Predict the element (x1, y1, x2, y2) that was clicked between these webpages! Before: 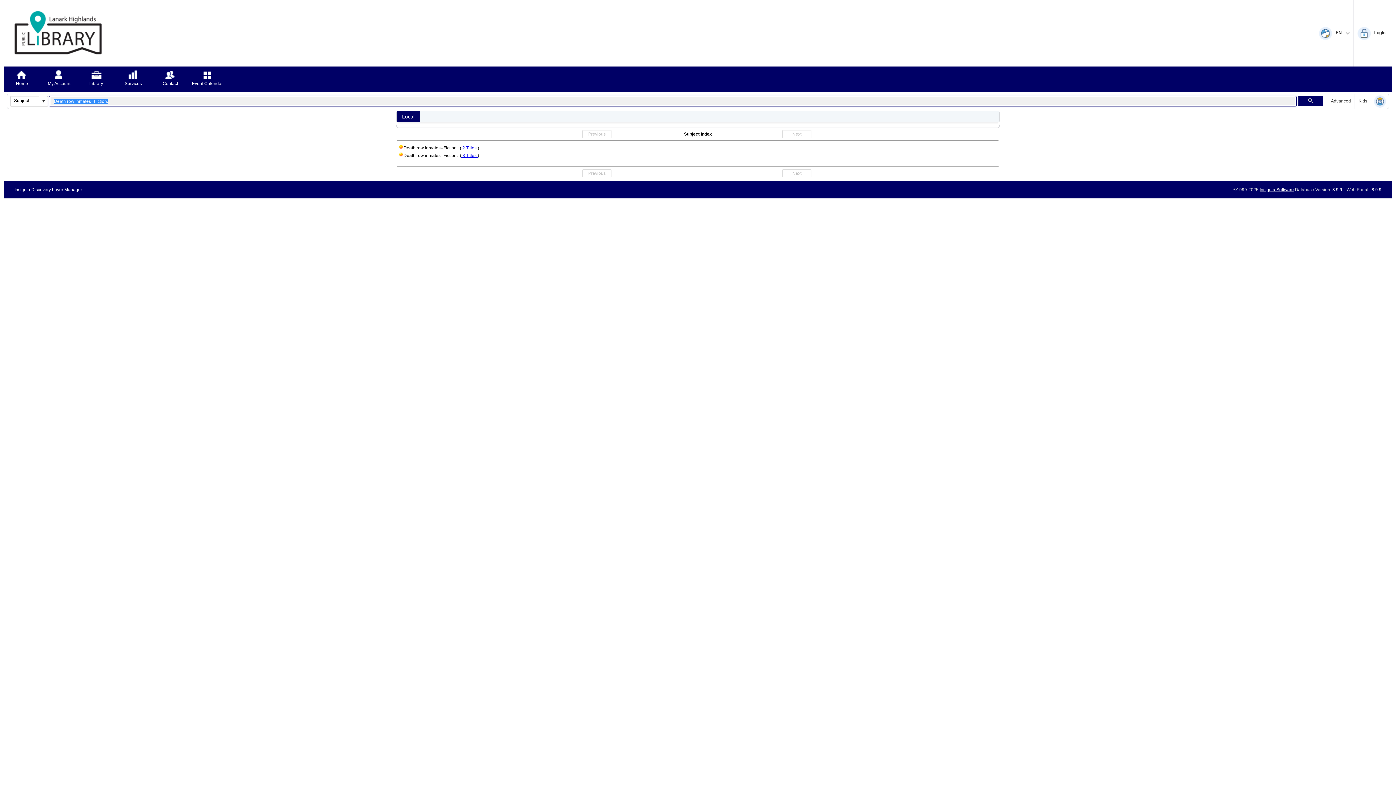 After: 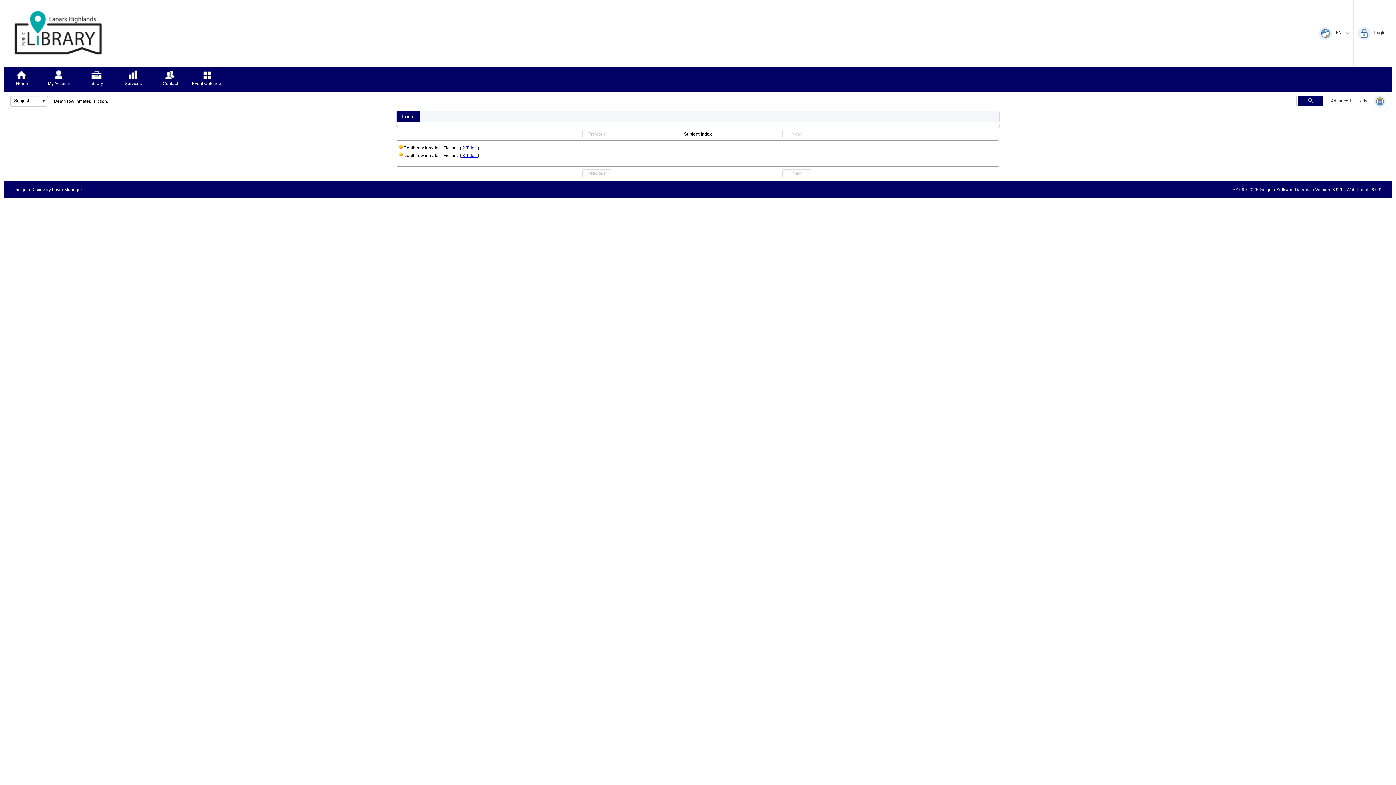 Action: bbox: (396, 111, 420, 122) label: Local